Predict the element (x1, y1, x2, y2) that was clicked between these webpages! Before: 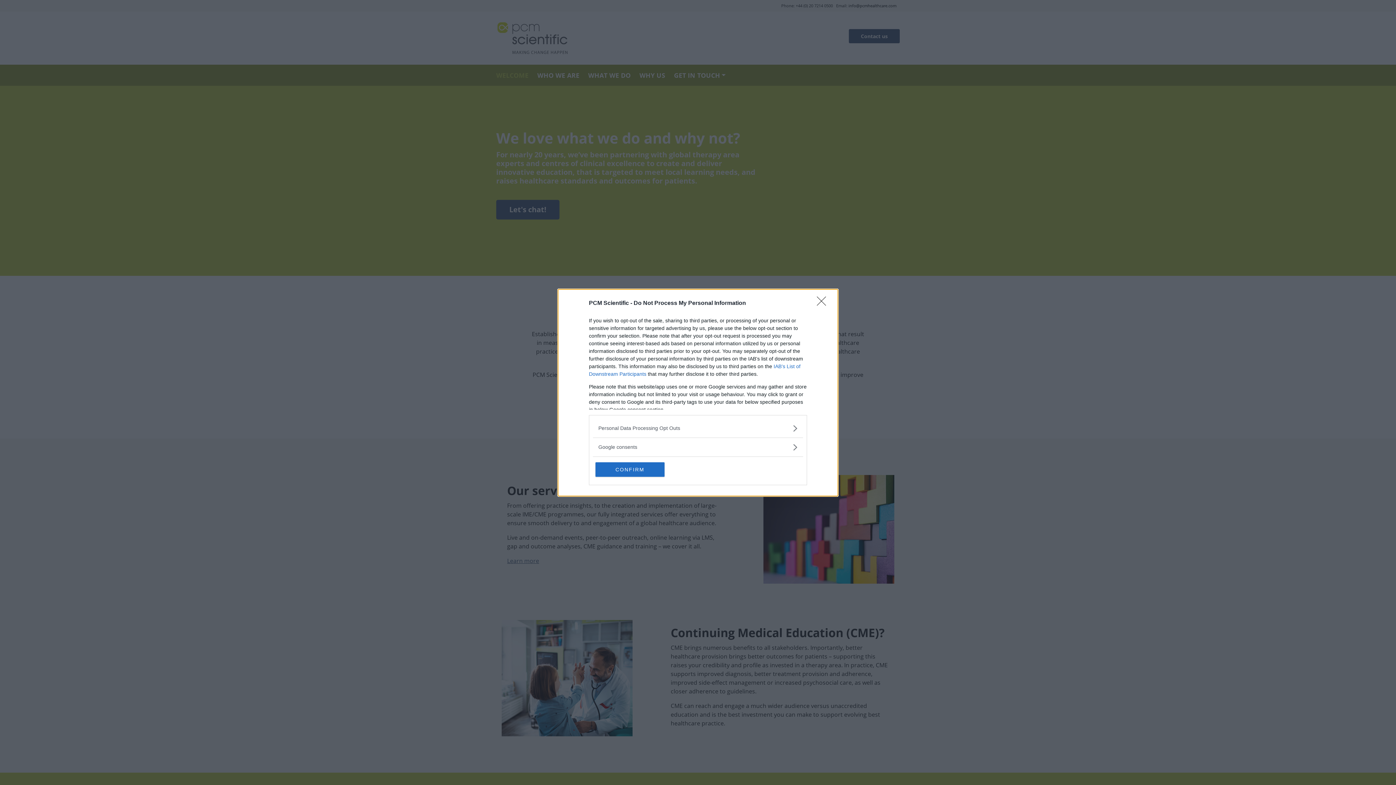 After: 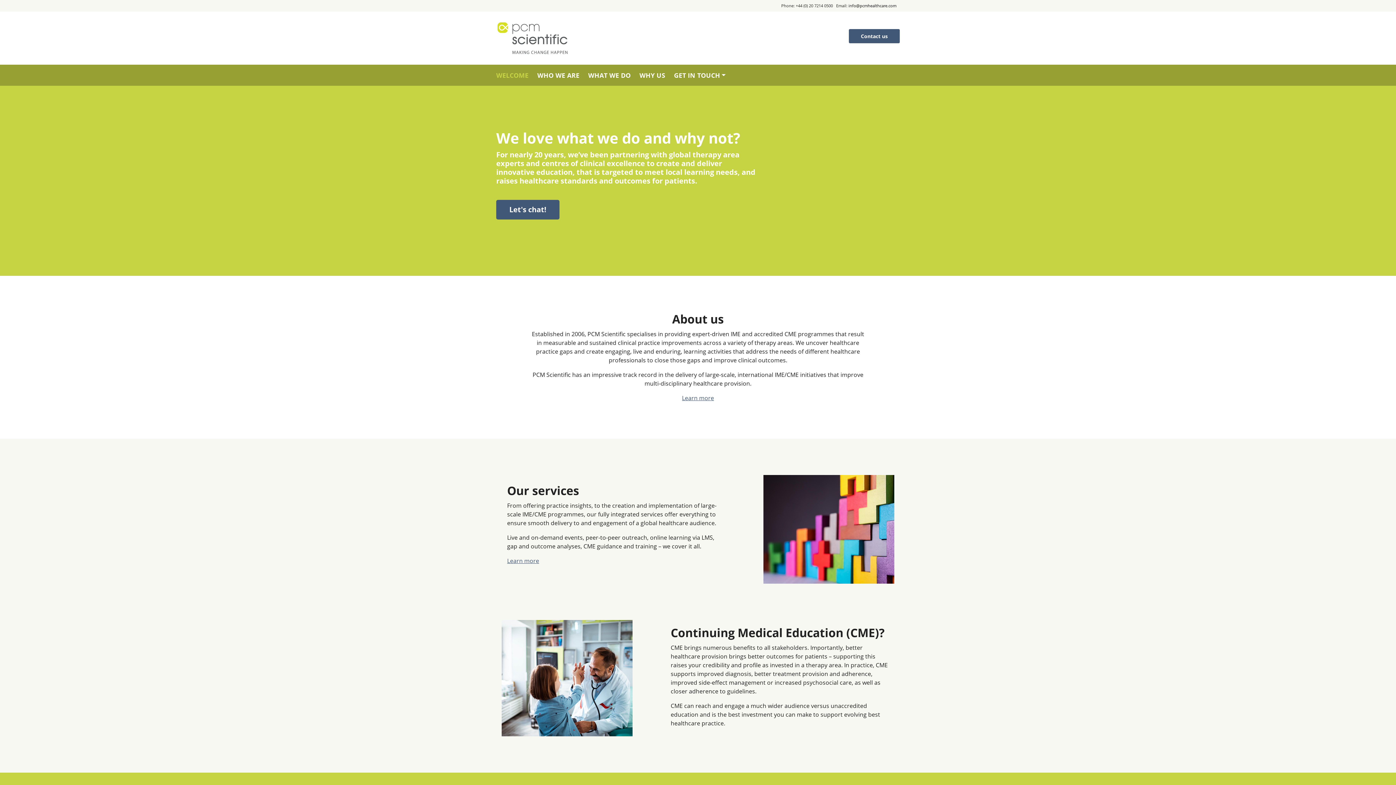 Action: label: Close bbox: (817, 296, 830, 310)